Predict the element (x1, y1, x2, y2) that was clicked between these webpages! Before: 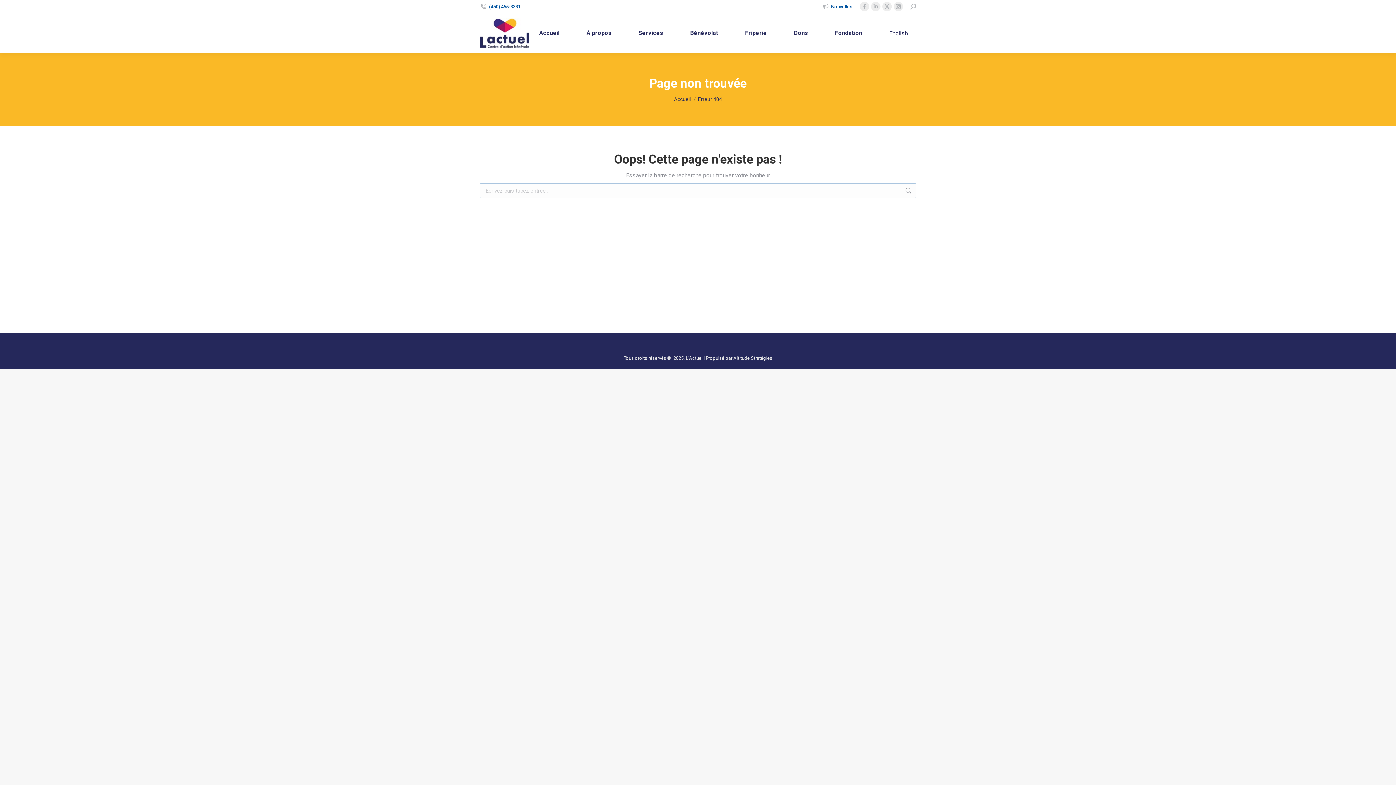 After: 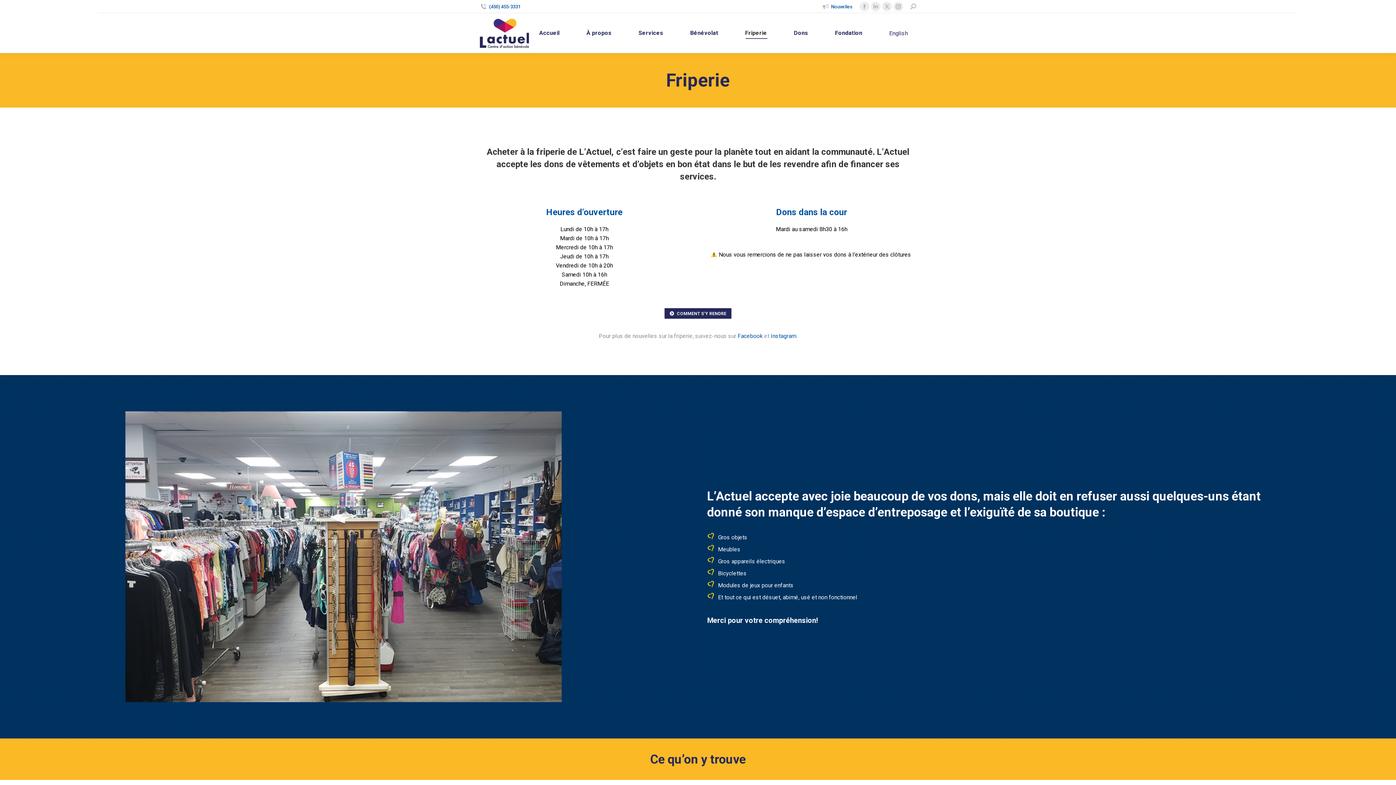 Action: bbox: (736, 19, 775, 46) label: Friperie